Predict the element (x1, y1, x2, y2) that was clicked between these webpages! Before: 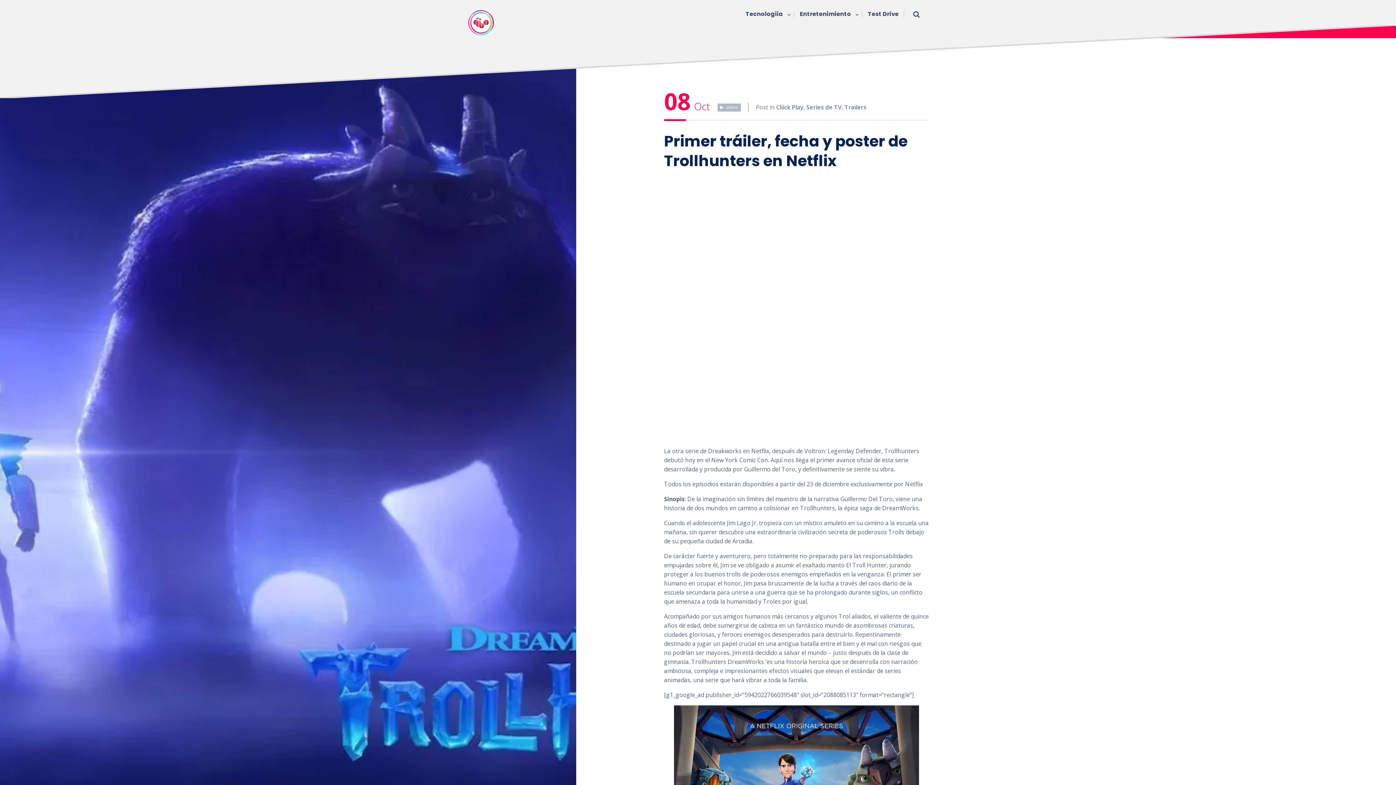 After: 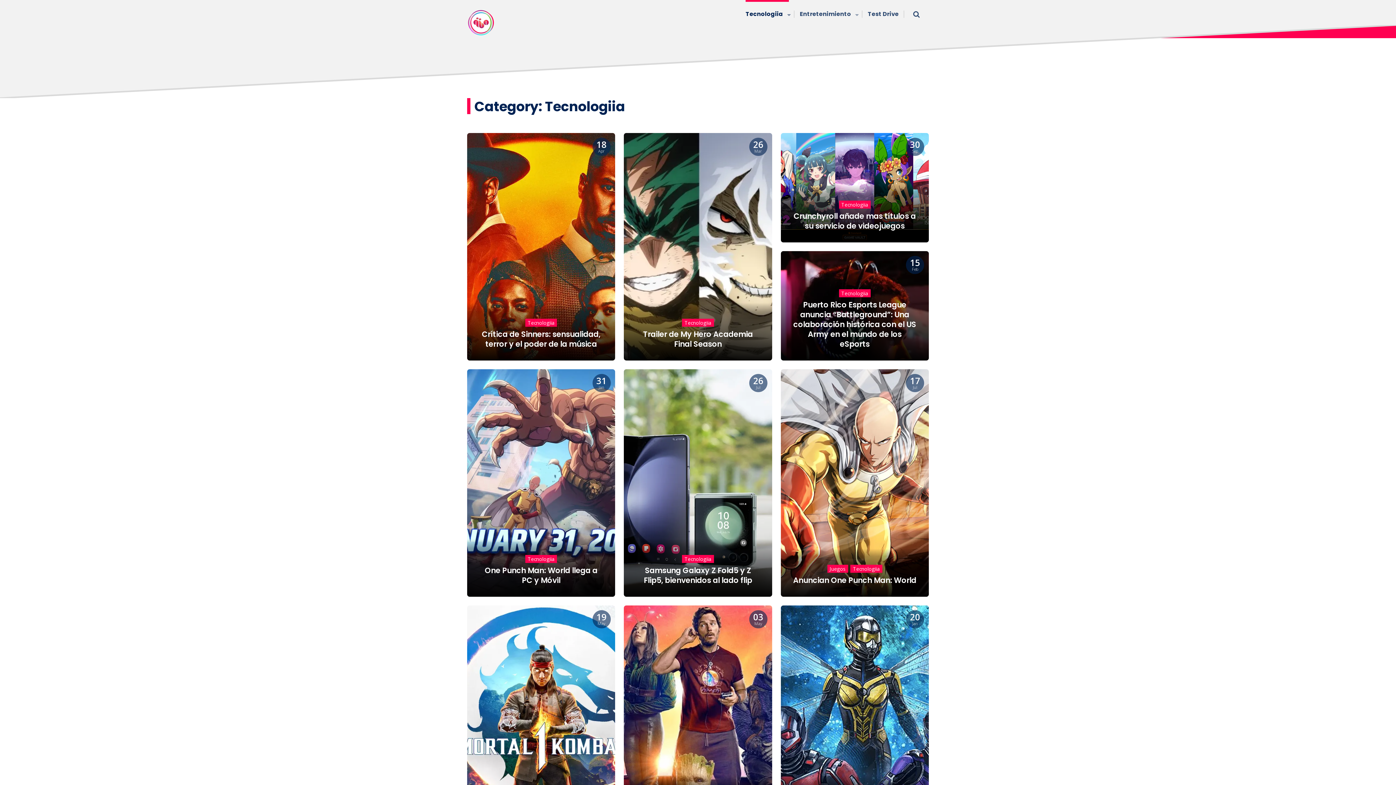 Action: label: Tecnologiia bbox: (745, 0, 789, 28)